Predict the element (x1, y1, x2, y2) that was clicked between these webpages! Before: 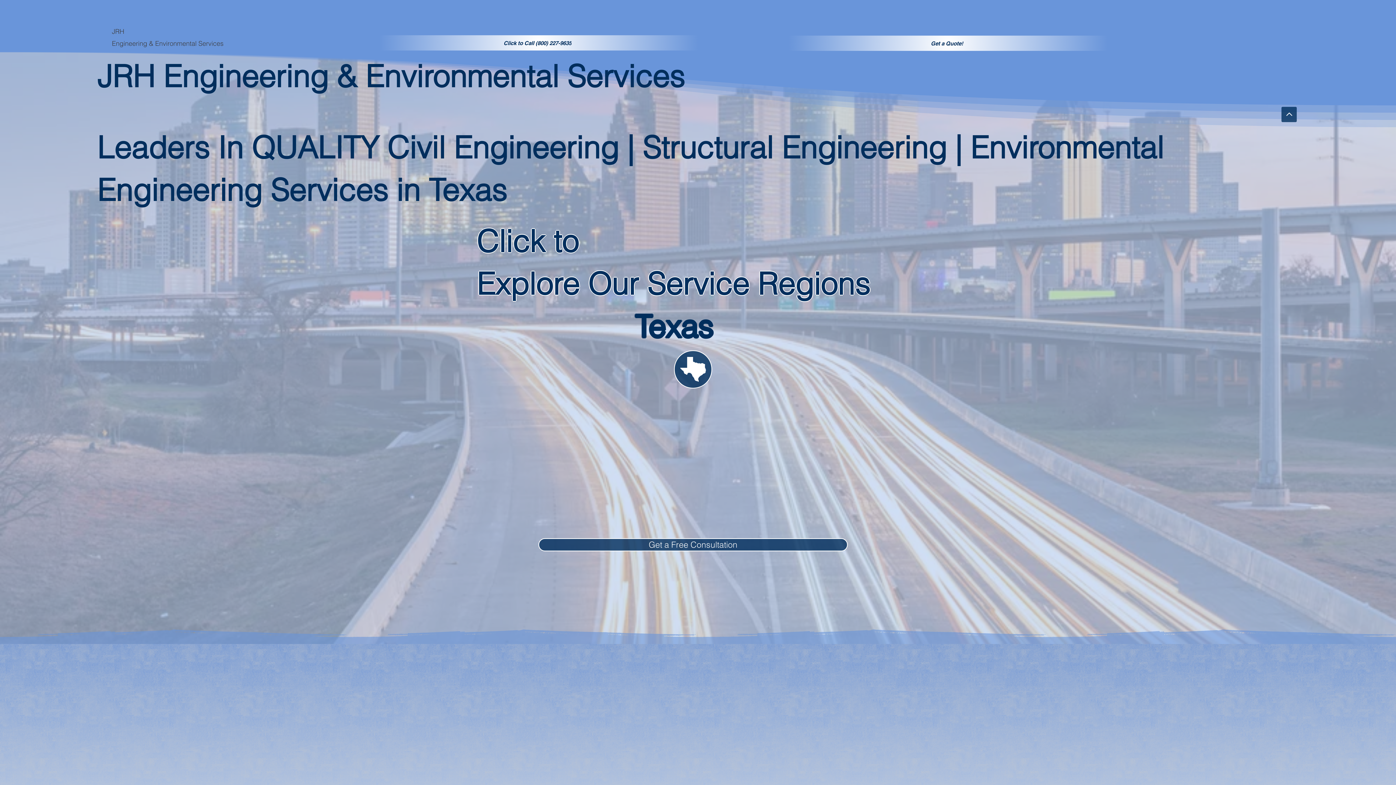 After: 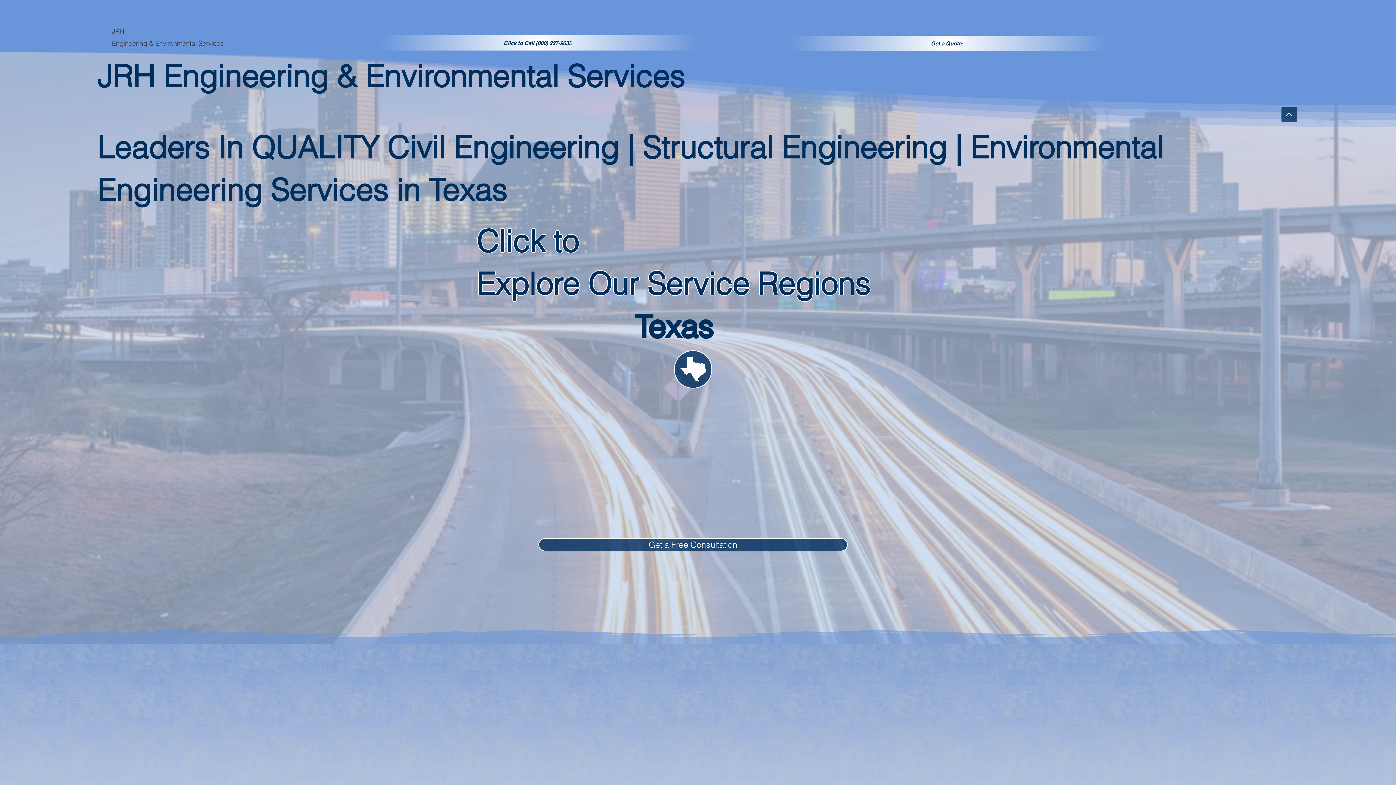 Action: bbox: (1281, 106, 1297, 122) label: Go